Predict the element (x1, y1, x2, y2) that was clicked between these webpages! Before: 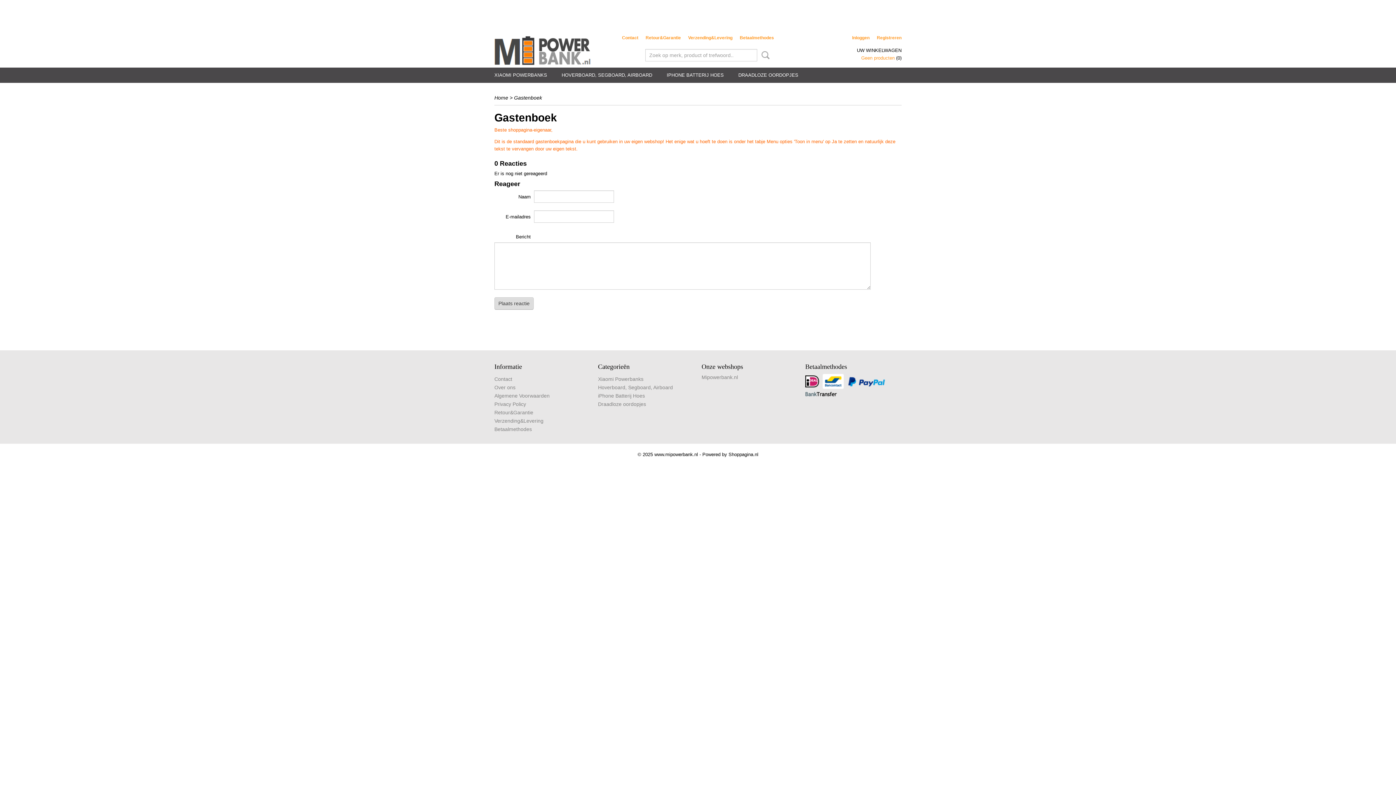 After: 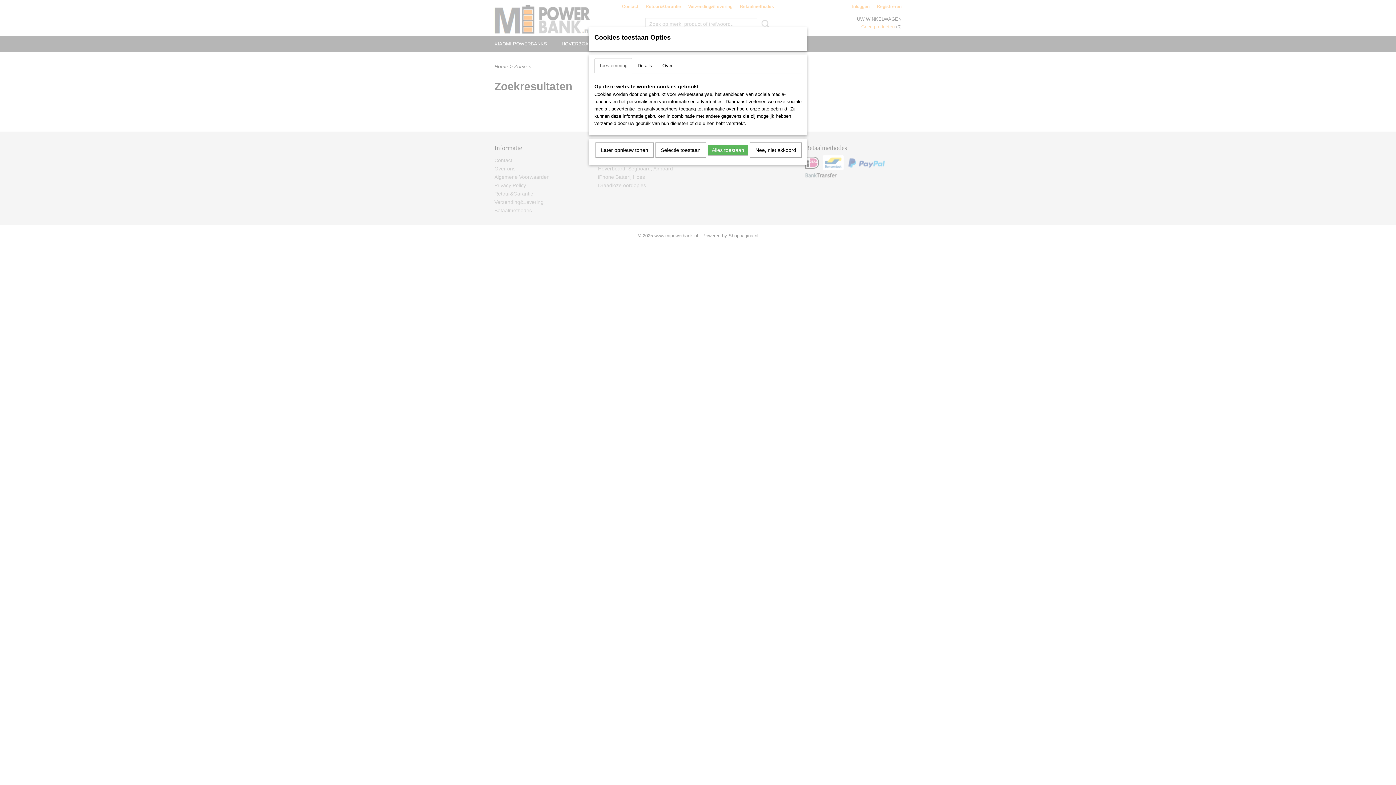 Action: bbox: (758, 49, 769, 60) label: Zoeken